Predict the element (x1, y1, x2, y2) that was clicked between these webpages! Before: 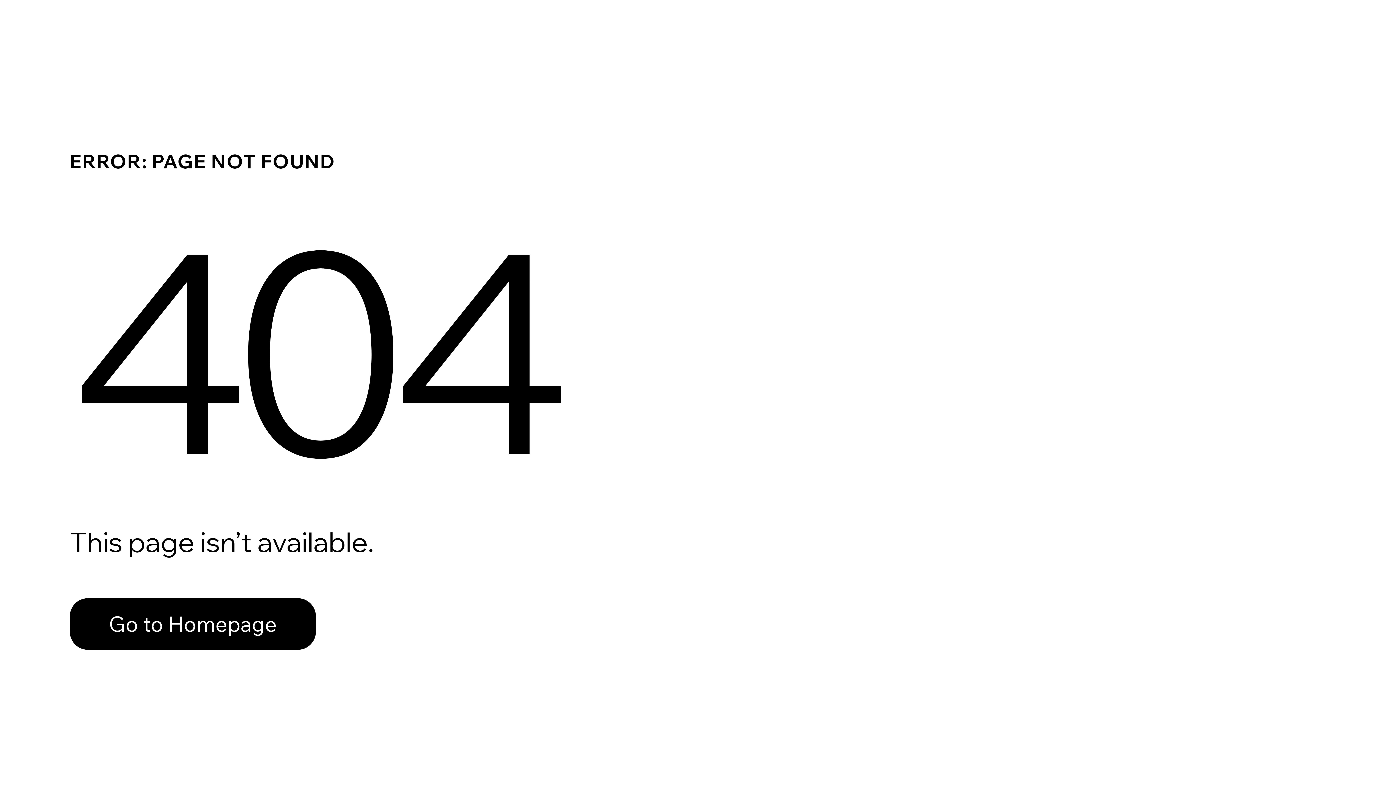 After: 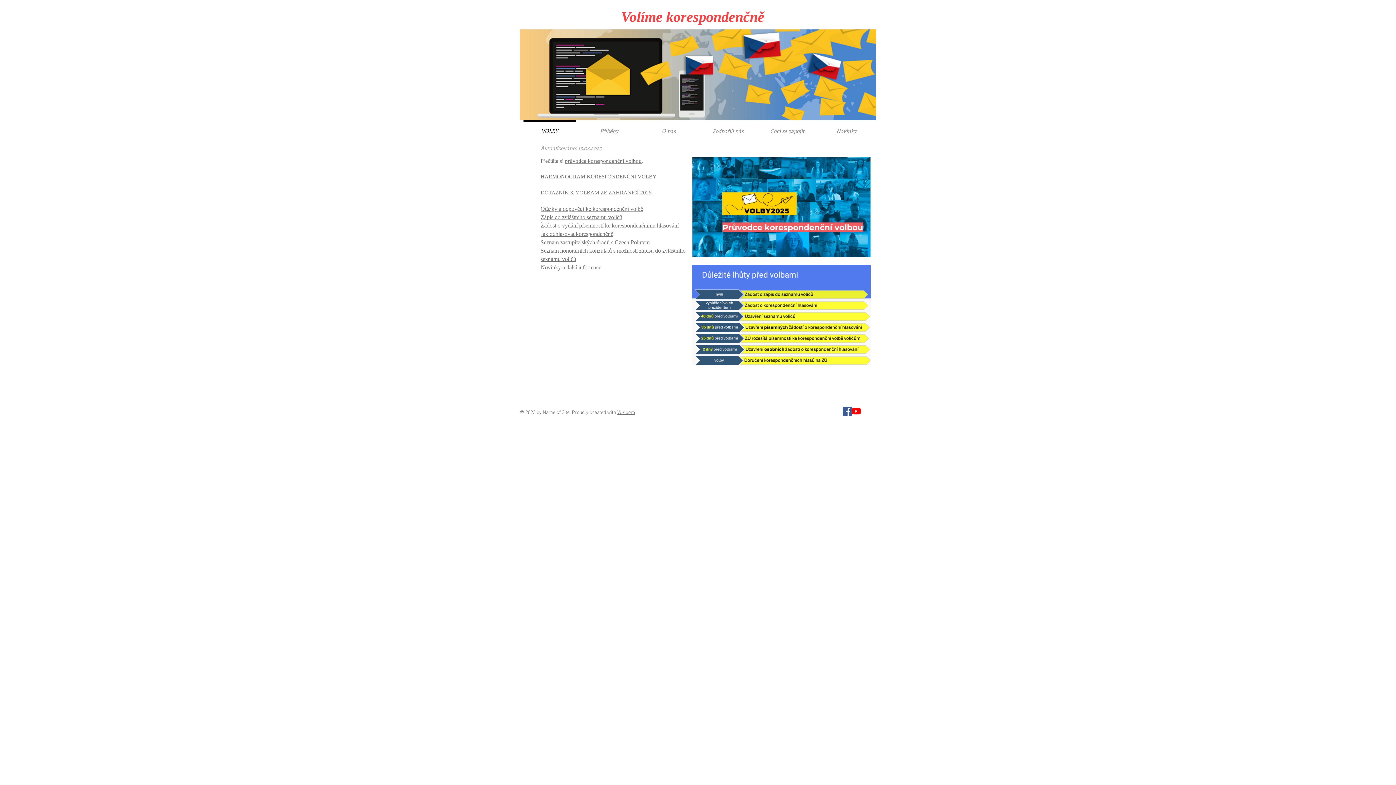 Action: bbox: (69, 582, 768, 659) label: Go to Homepage